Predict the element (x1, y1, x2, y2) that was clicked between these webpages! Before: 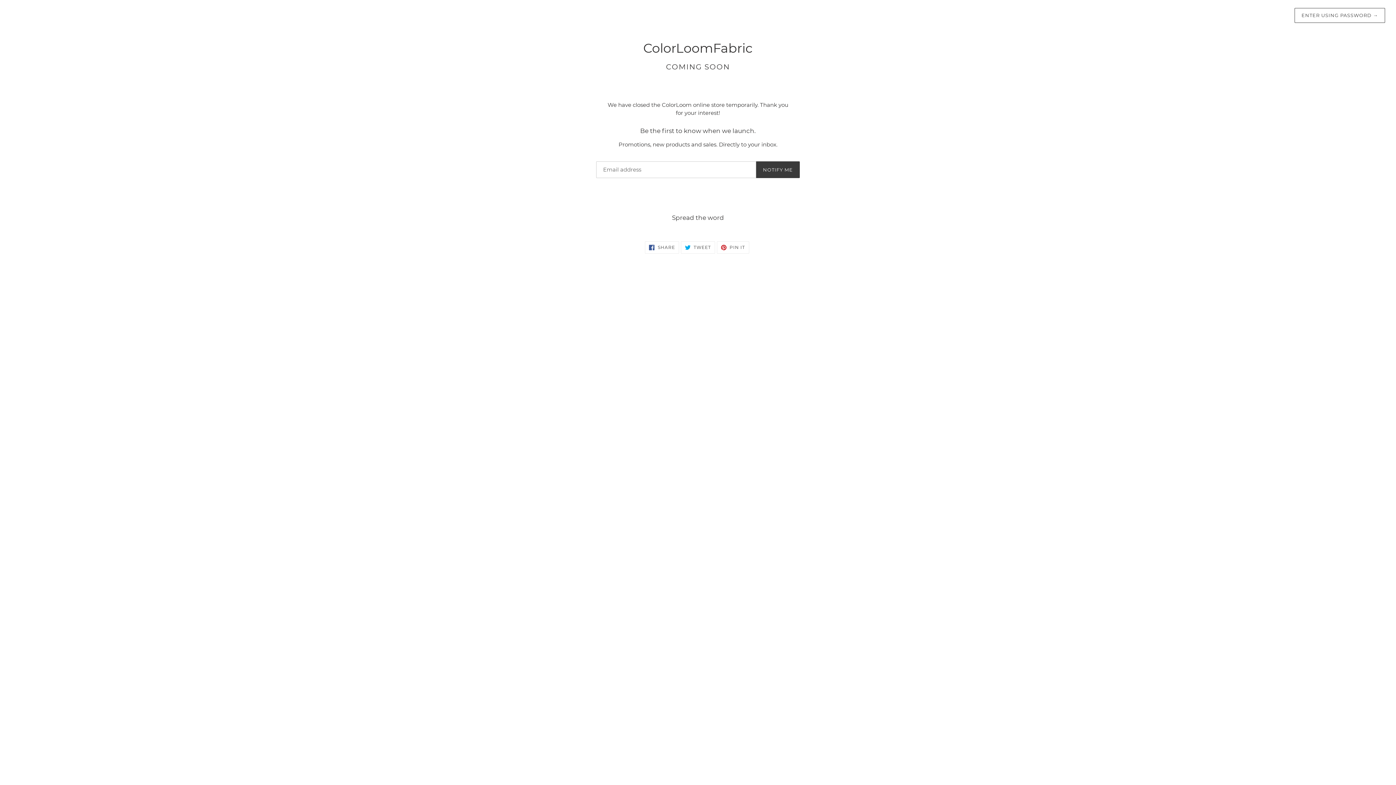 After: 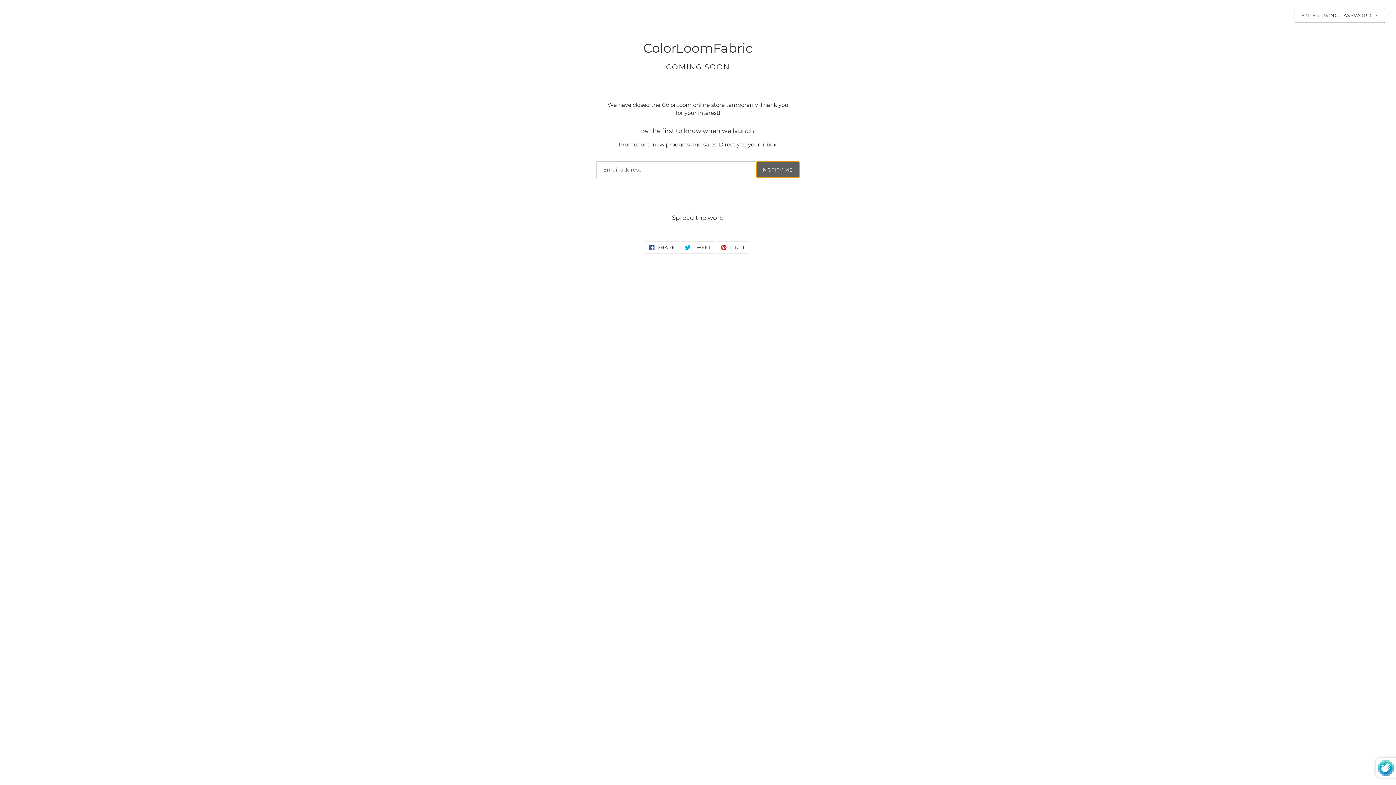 Action: bbox: (756, 161, 800, 178) label: NOTIFY ME